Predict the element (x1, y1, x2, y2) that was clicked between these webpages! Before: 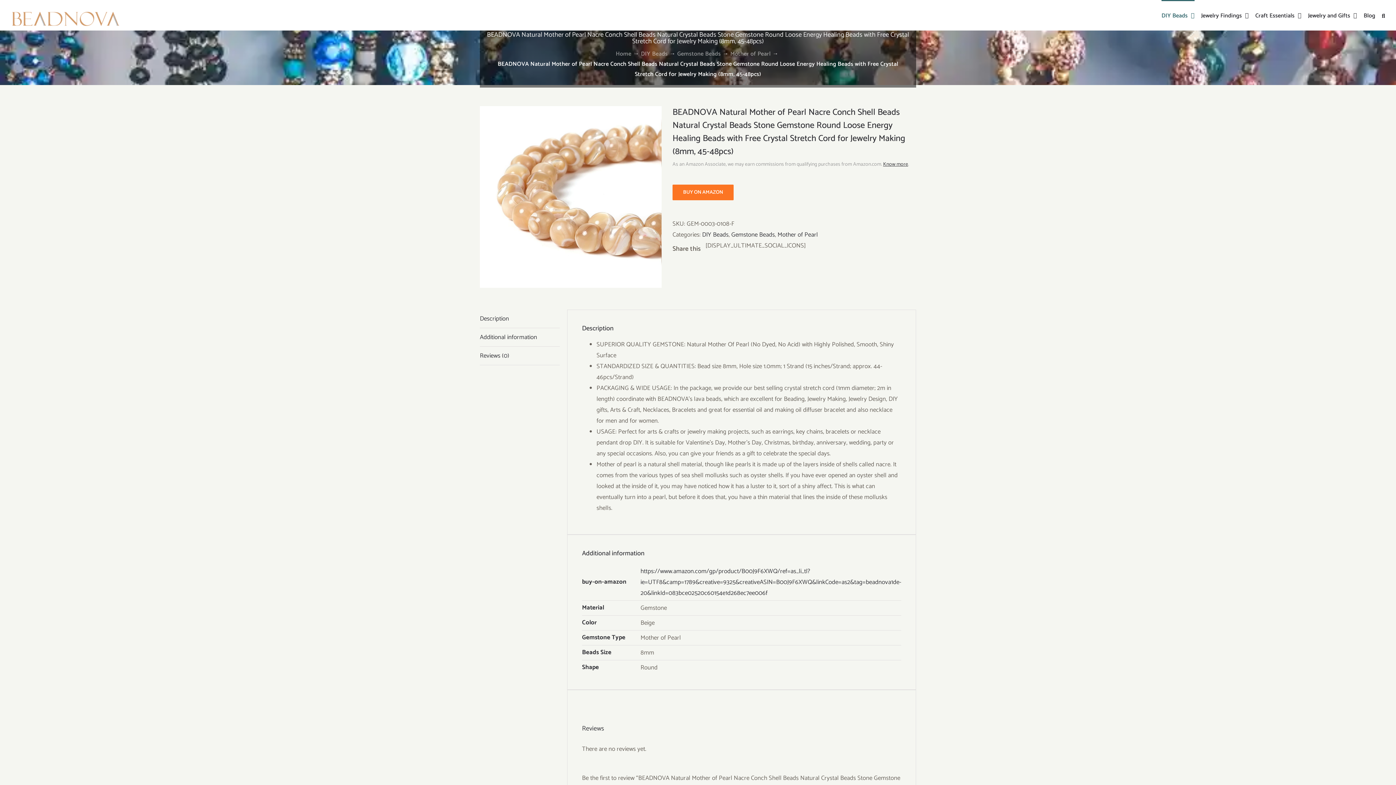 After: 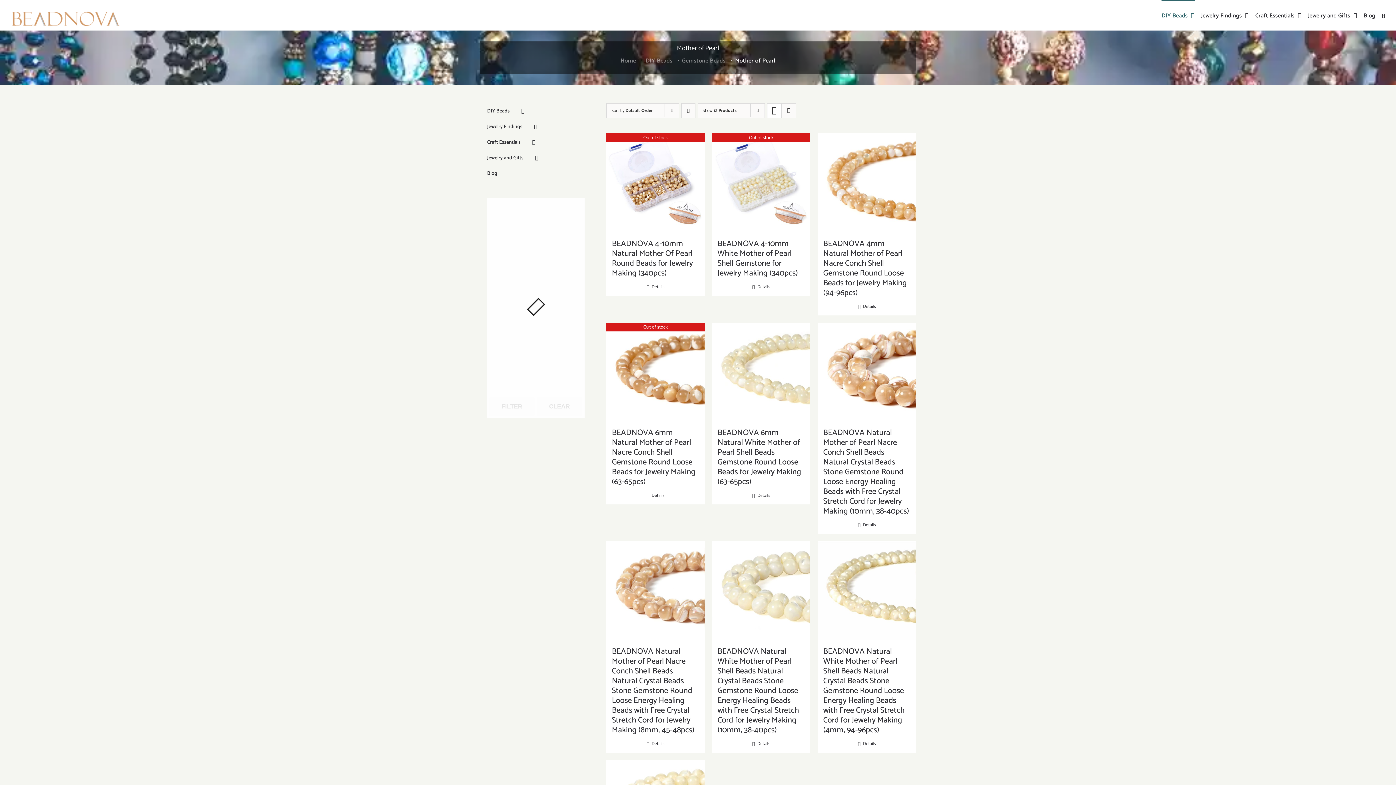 Action: label: Mother of Pearl bbox: (777, 229, 818, 240)